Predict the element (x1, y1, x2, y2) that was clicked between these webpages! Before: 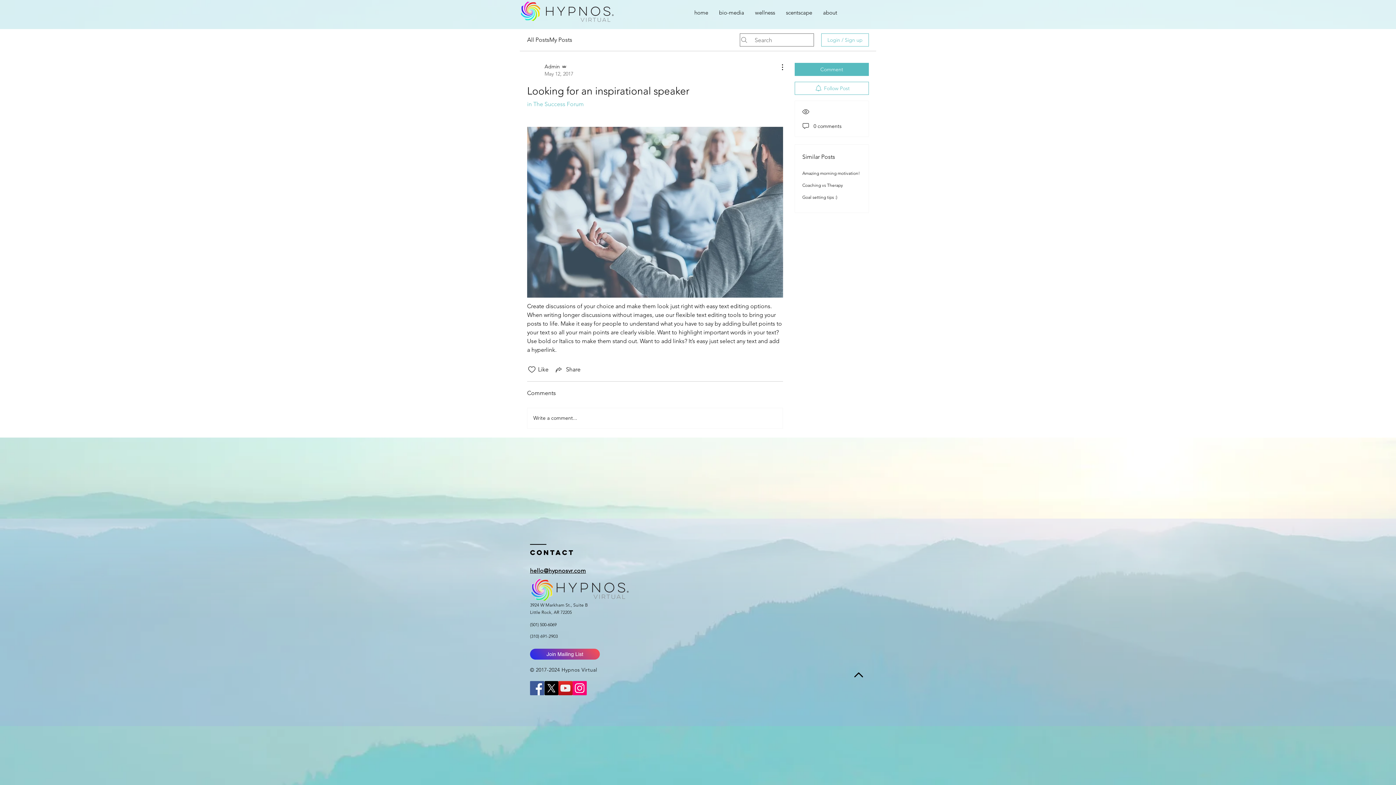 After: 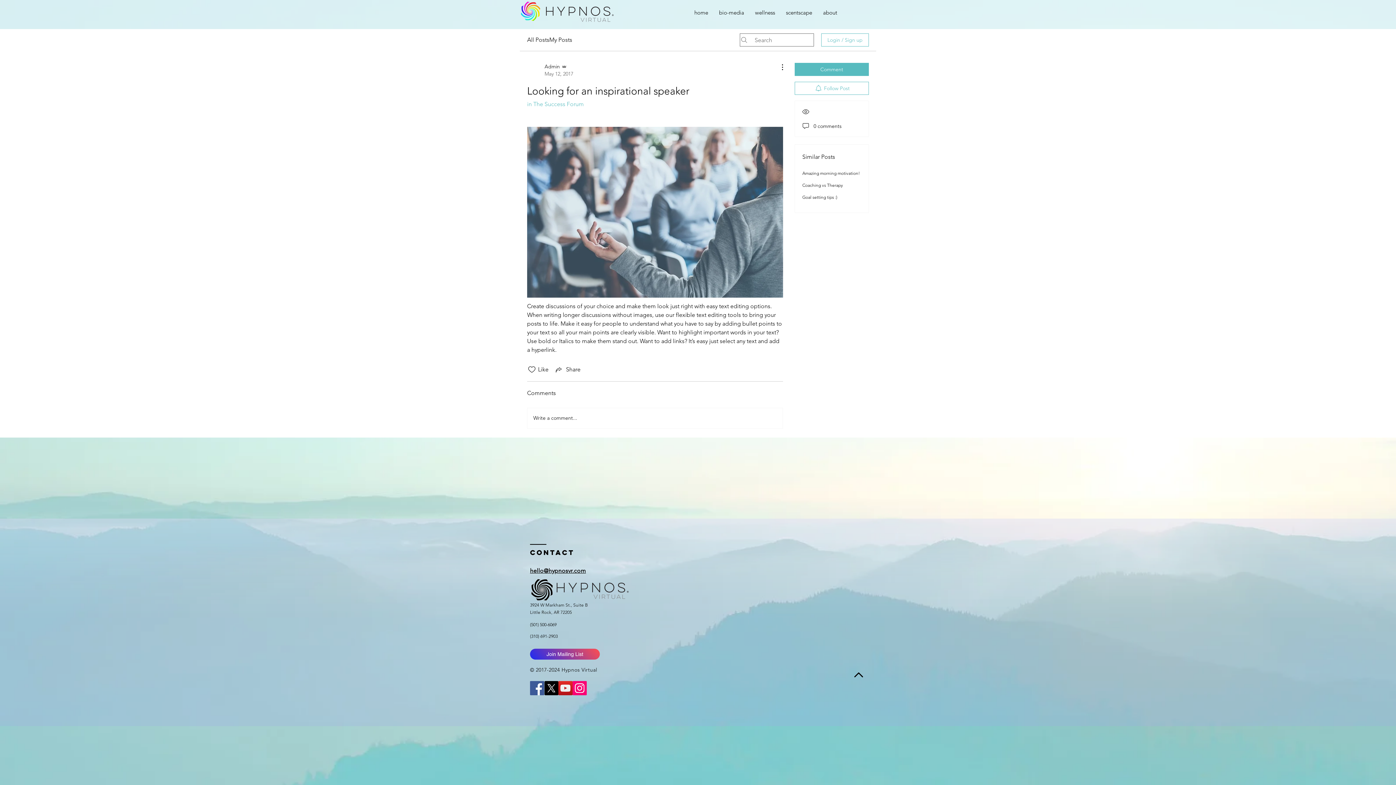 Action: label: YouTube bbox: (558, 681, 572, 695)